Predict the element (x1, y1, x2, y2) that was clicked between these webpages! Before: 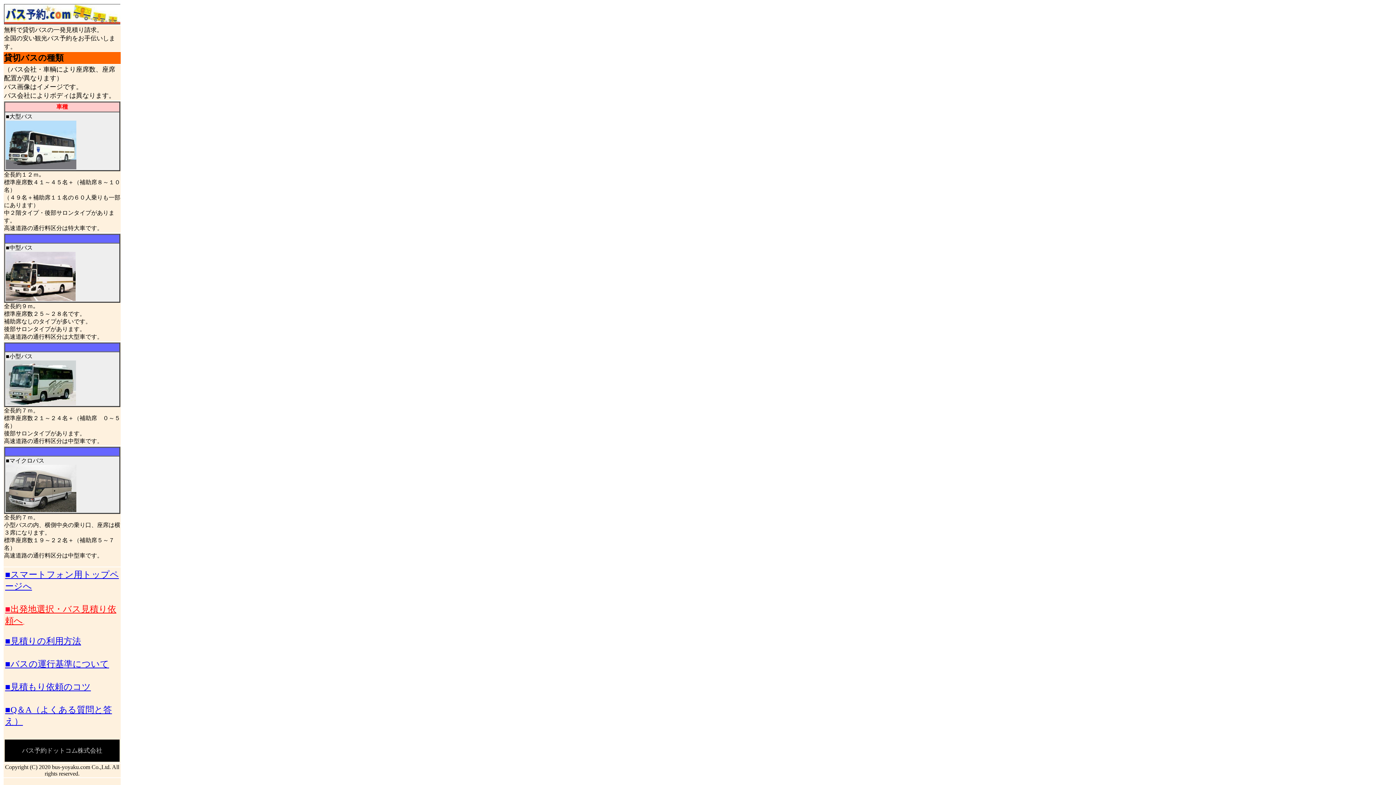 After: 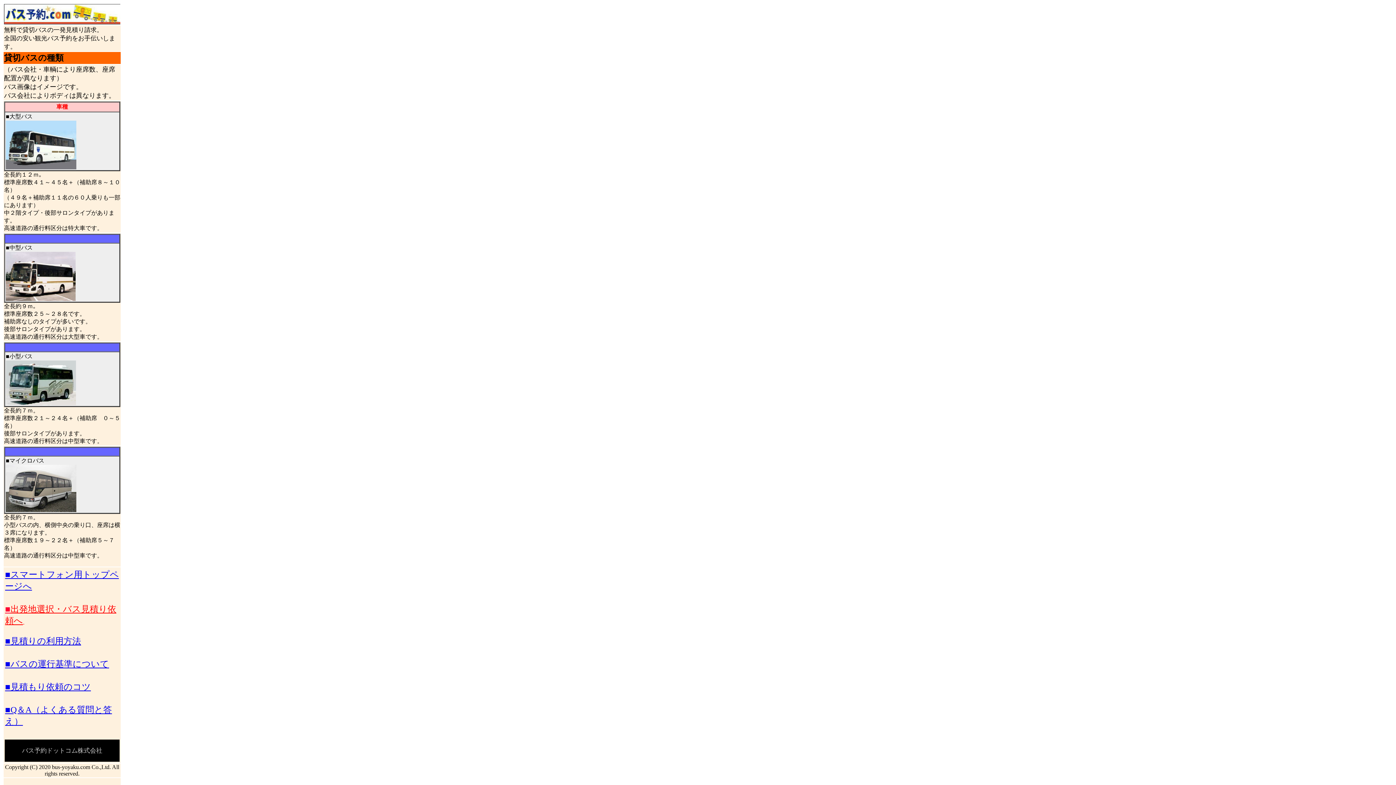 Action: label: 無料 bbox: (4, 26, 16, 33)